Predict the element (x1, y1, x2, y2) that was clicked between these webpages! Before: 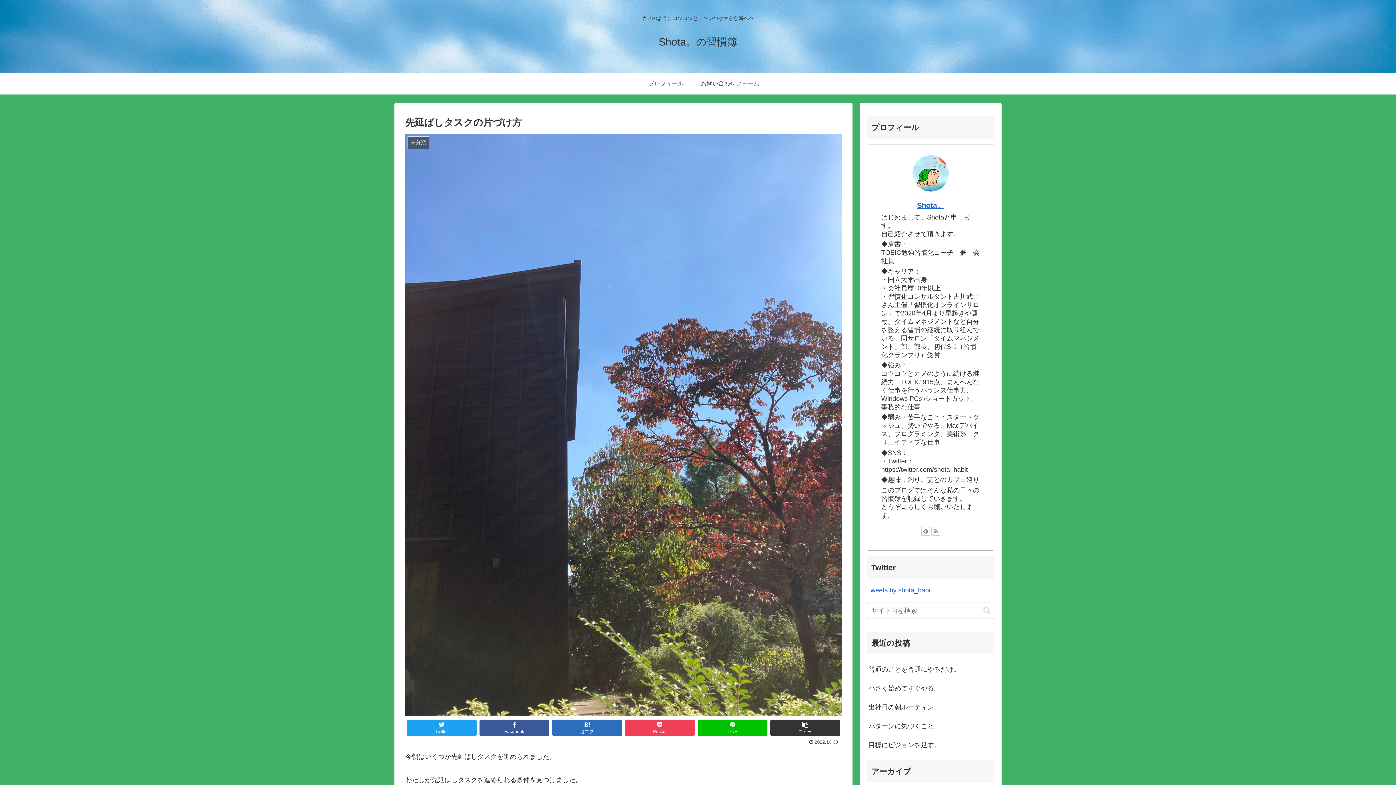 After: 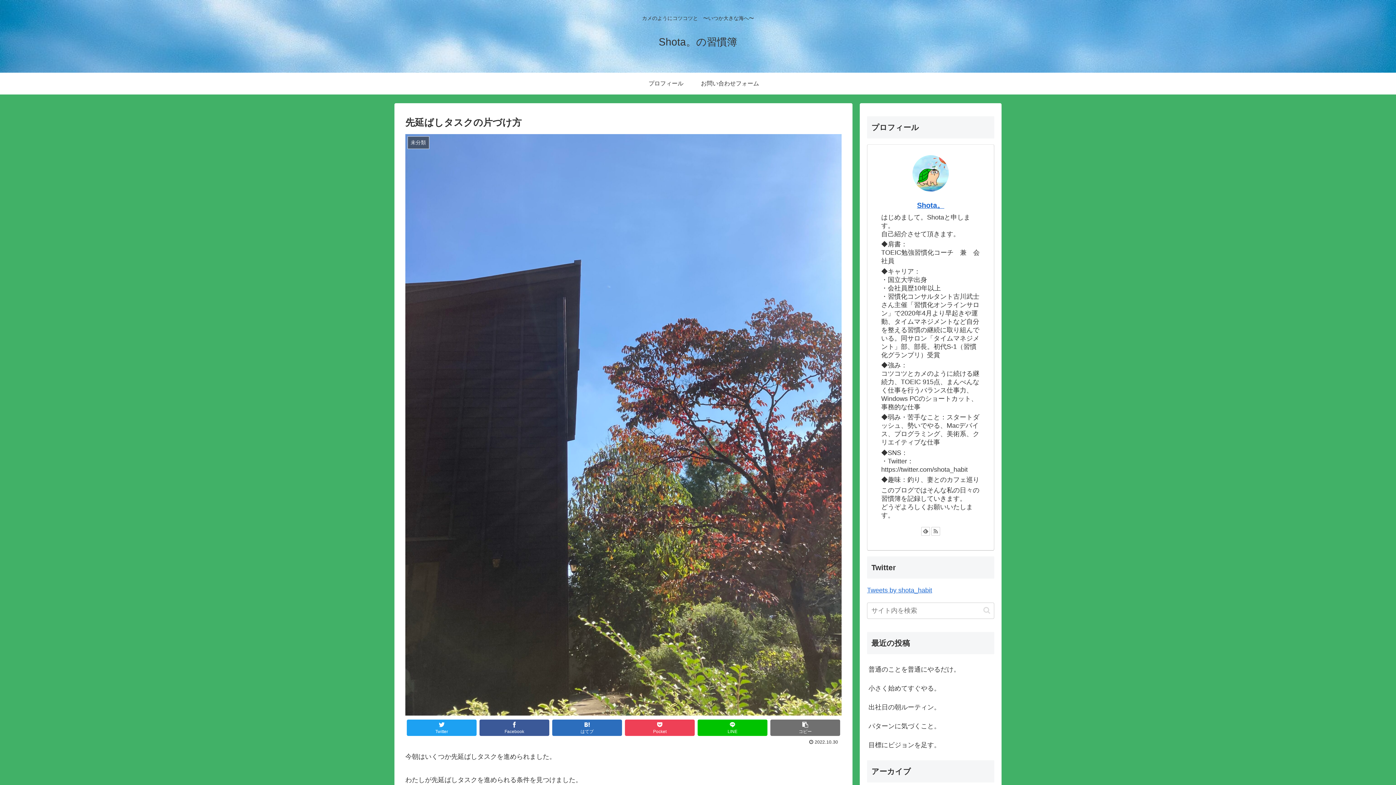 Action: bbox: (770, 719, 840, 736) label: コピー